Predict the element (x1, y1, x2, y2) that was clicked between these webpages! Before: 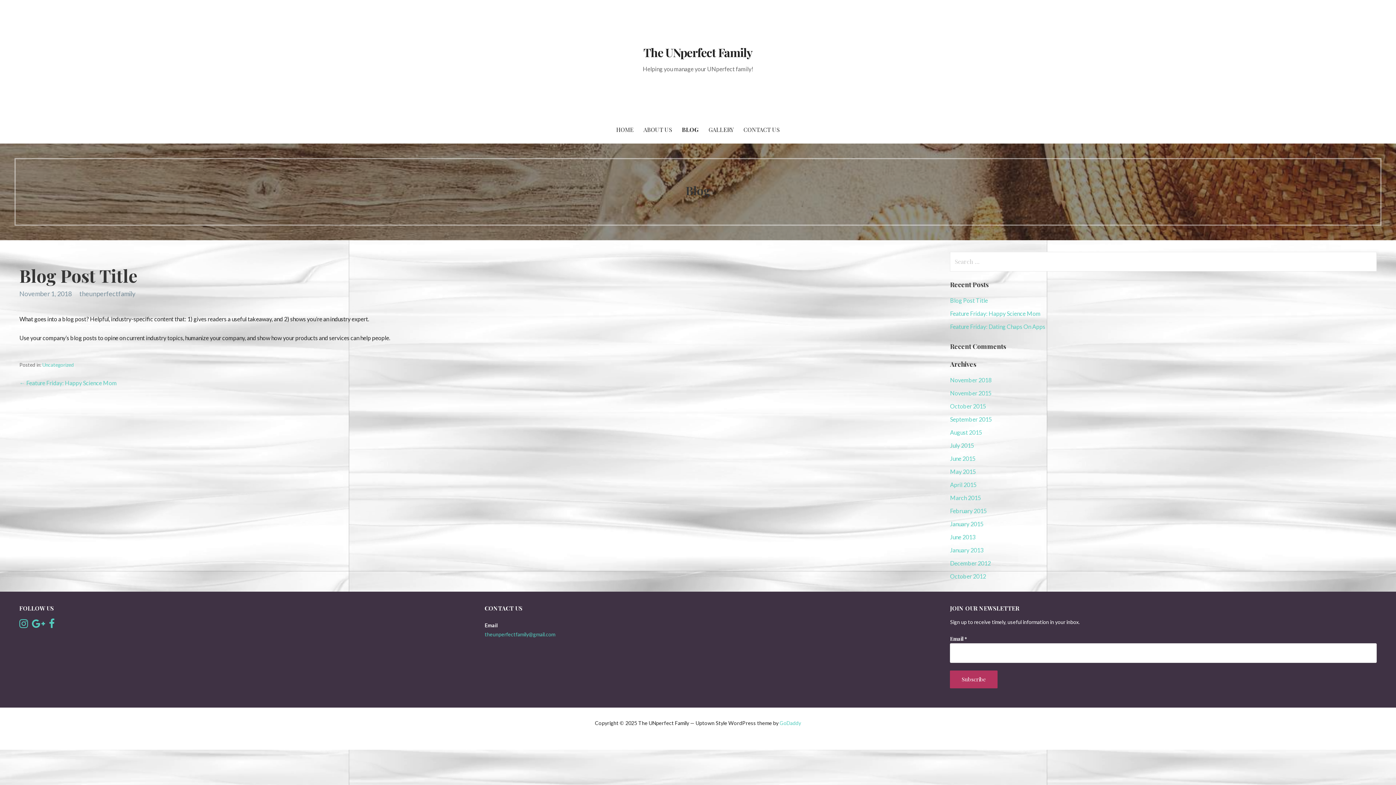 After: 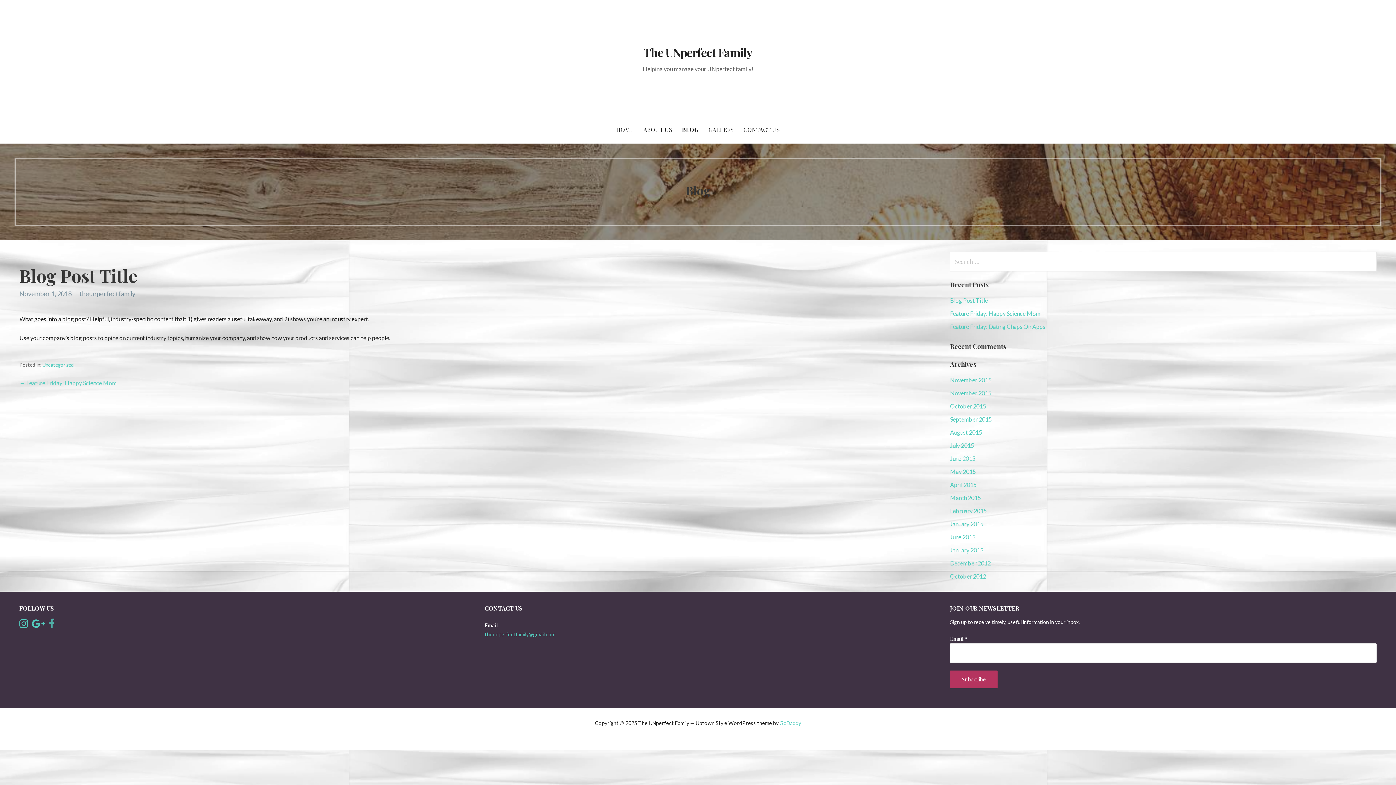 Action: bbox: (48, 622, 54, 628)